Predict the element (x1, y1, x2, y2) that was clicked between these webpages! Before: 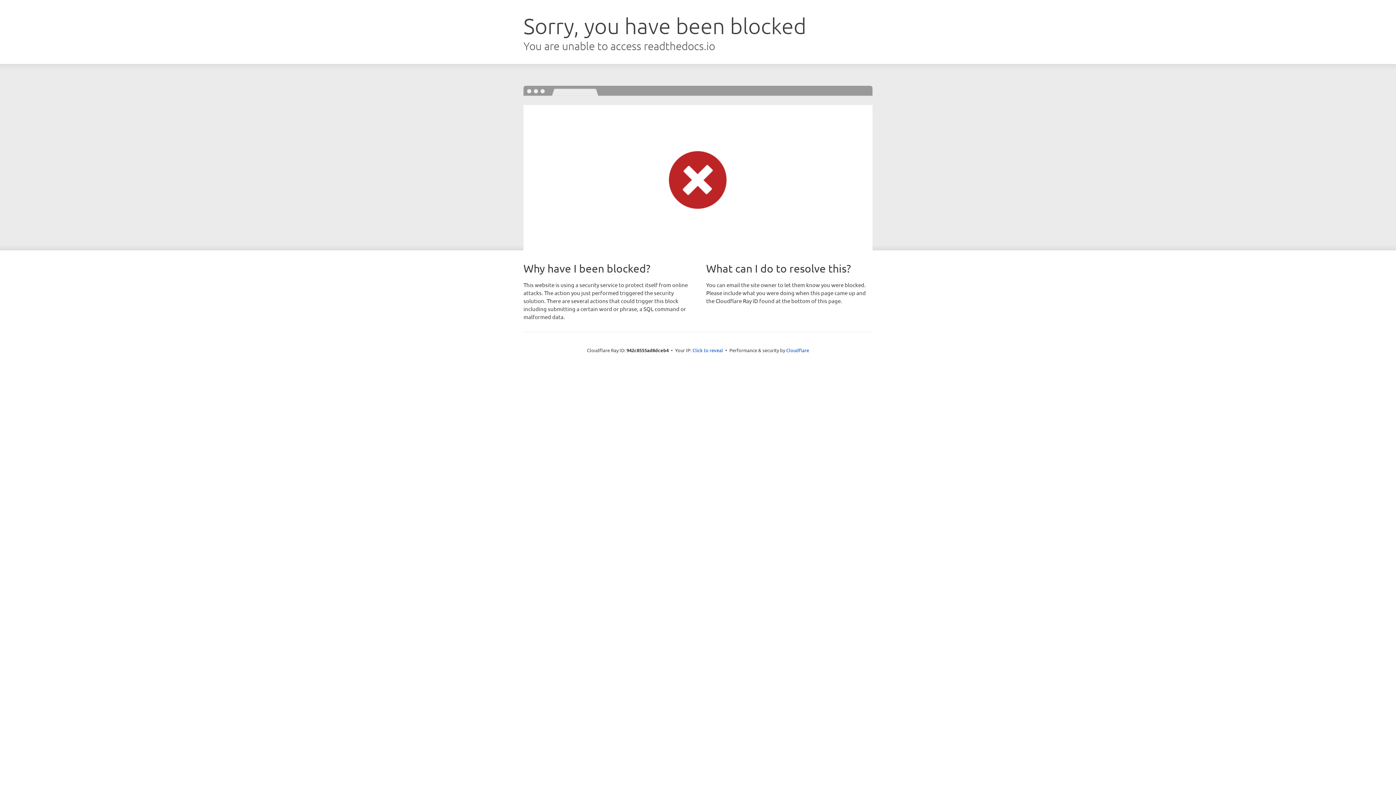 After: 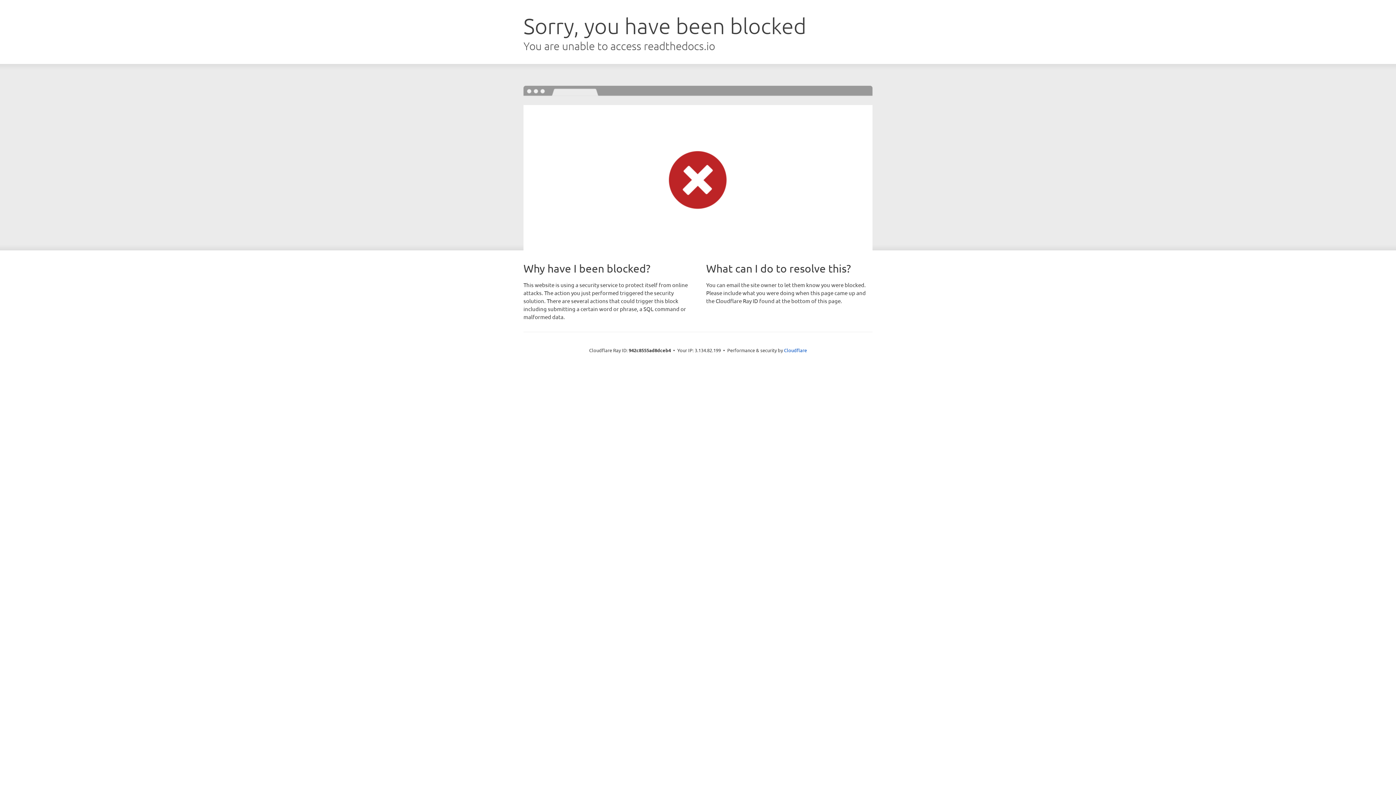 Action: label: Click to reveal bbox: (692, 346, 723, 353)